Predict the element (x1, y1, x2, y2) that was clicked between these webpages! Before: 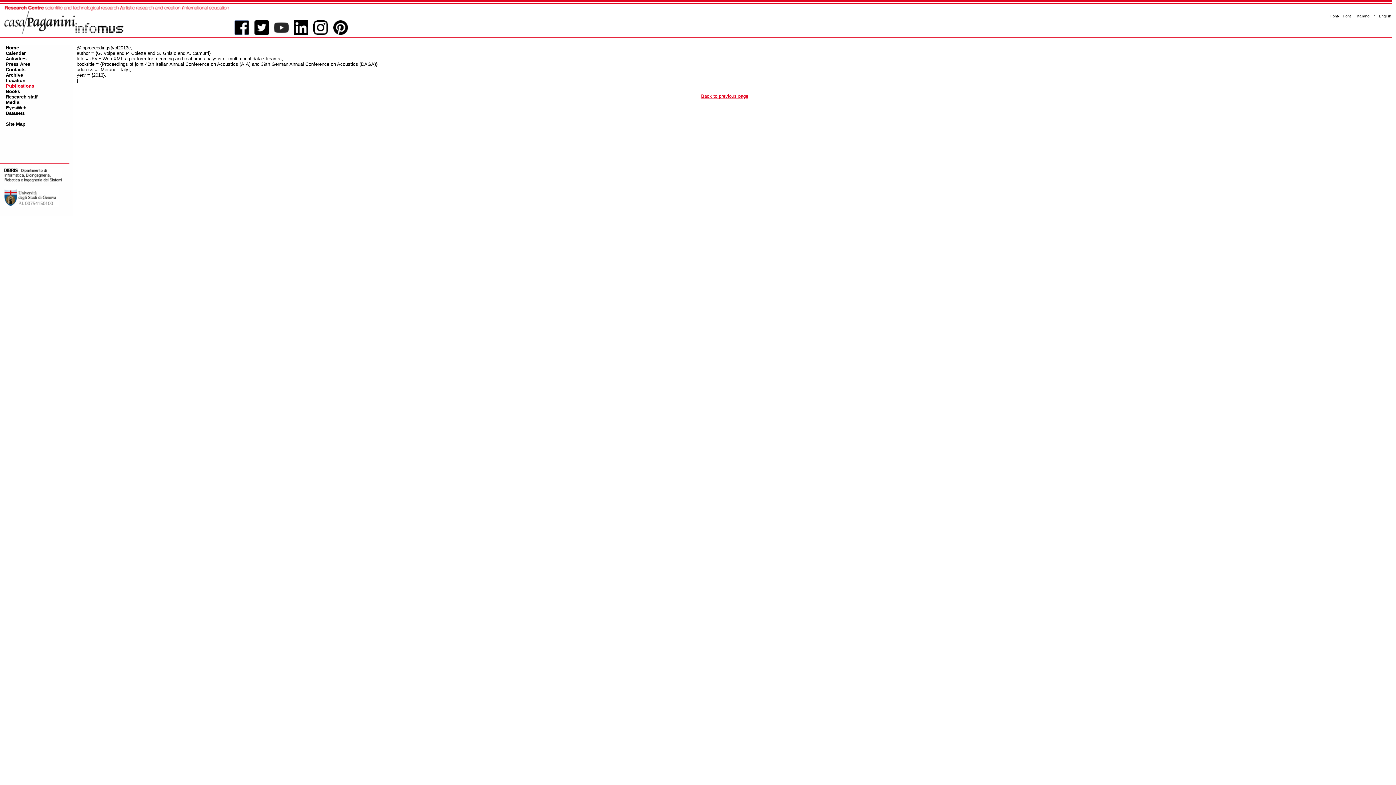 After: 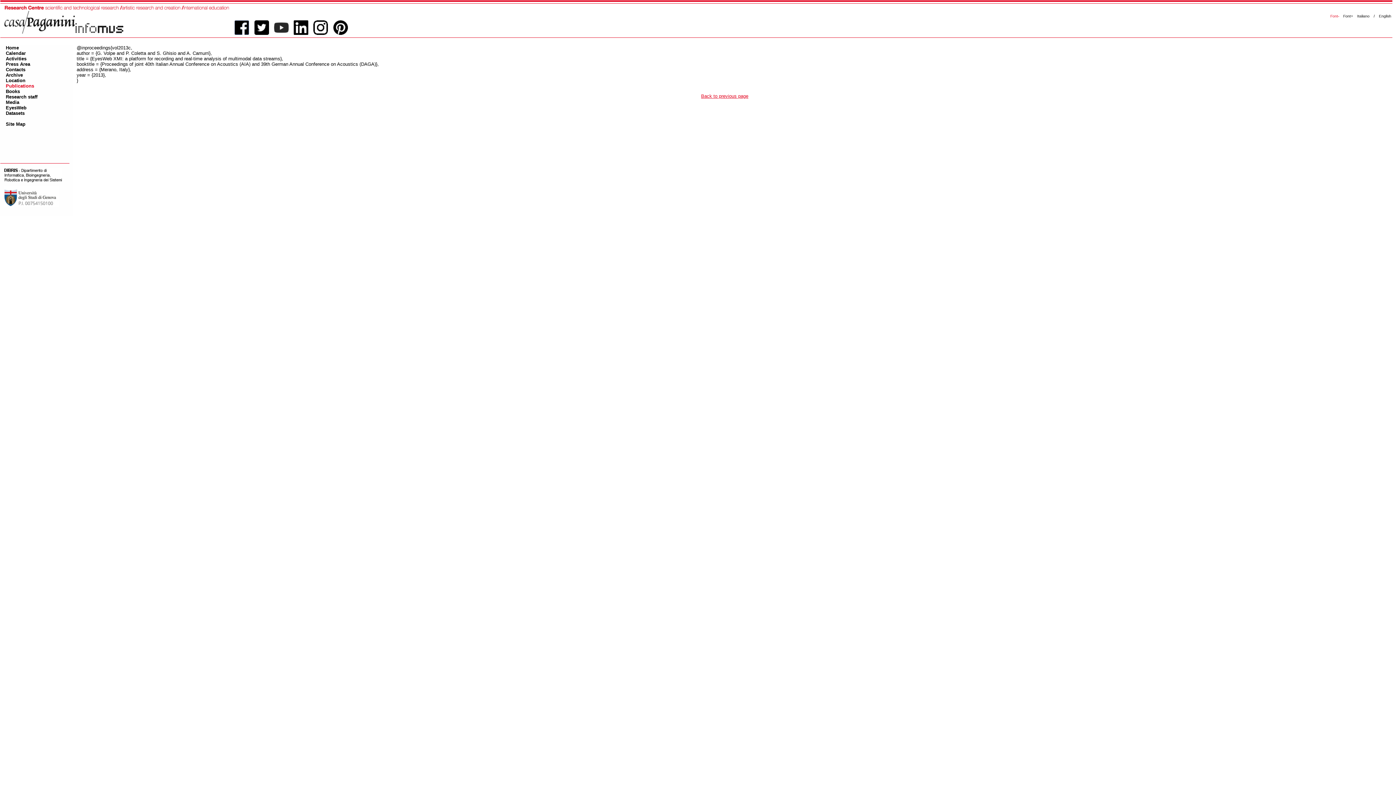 Action: label: Font- bbox: (1330, 14, 1339, 18)